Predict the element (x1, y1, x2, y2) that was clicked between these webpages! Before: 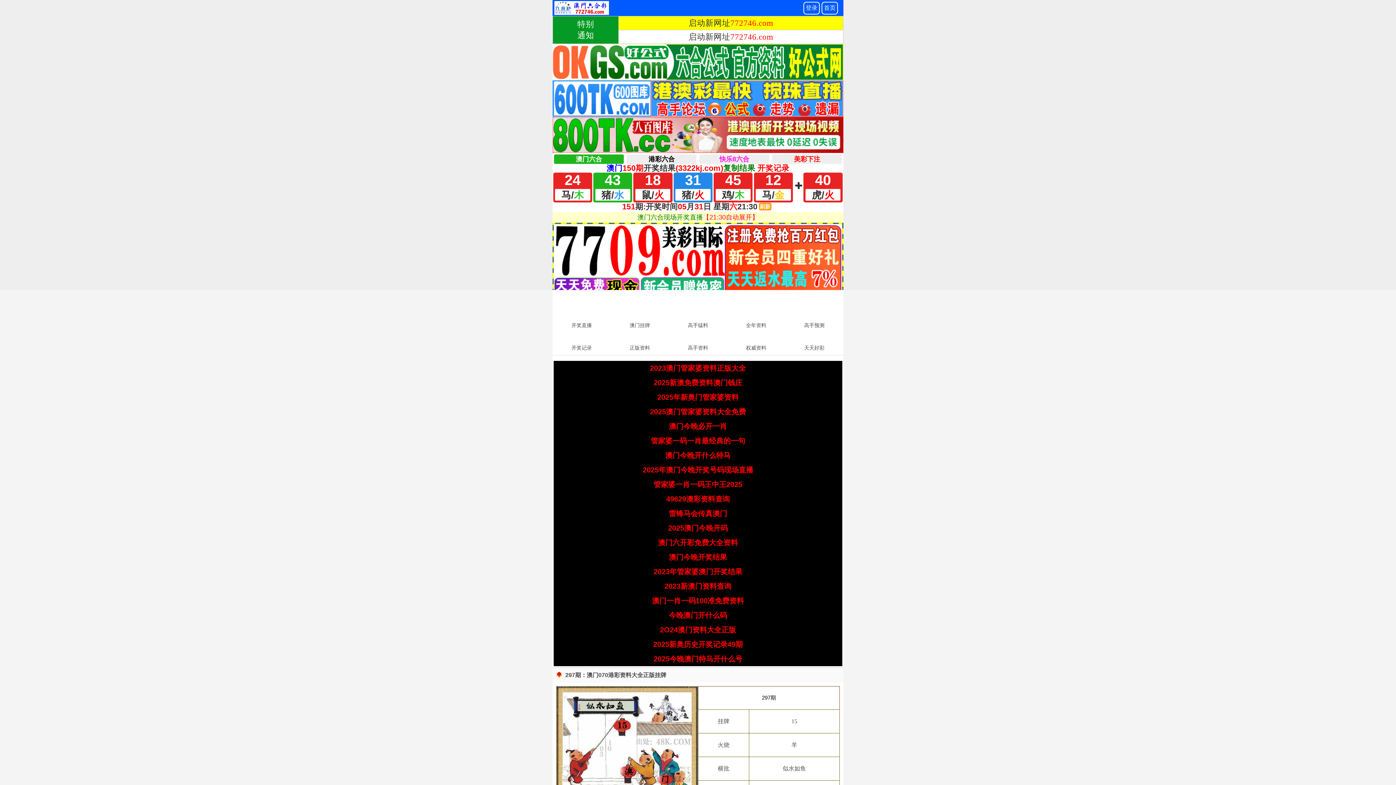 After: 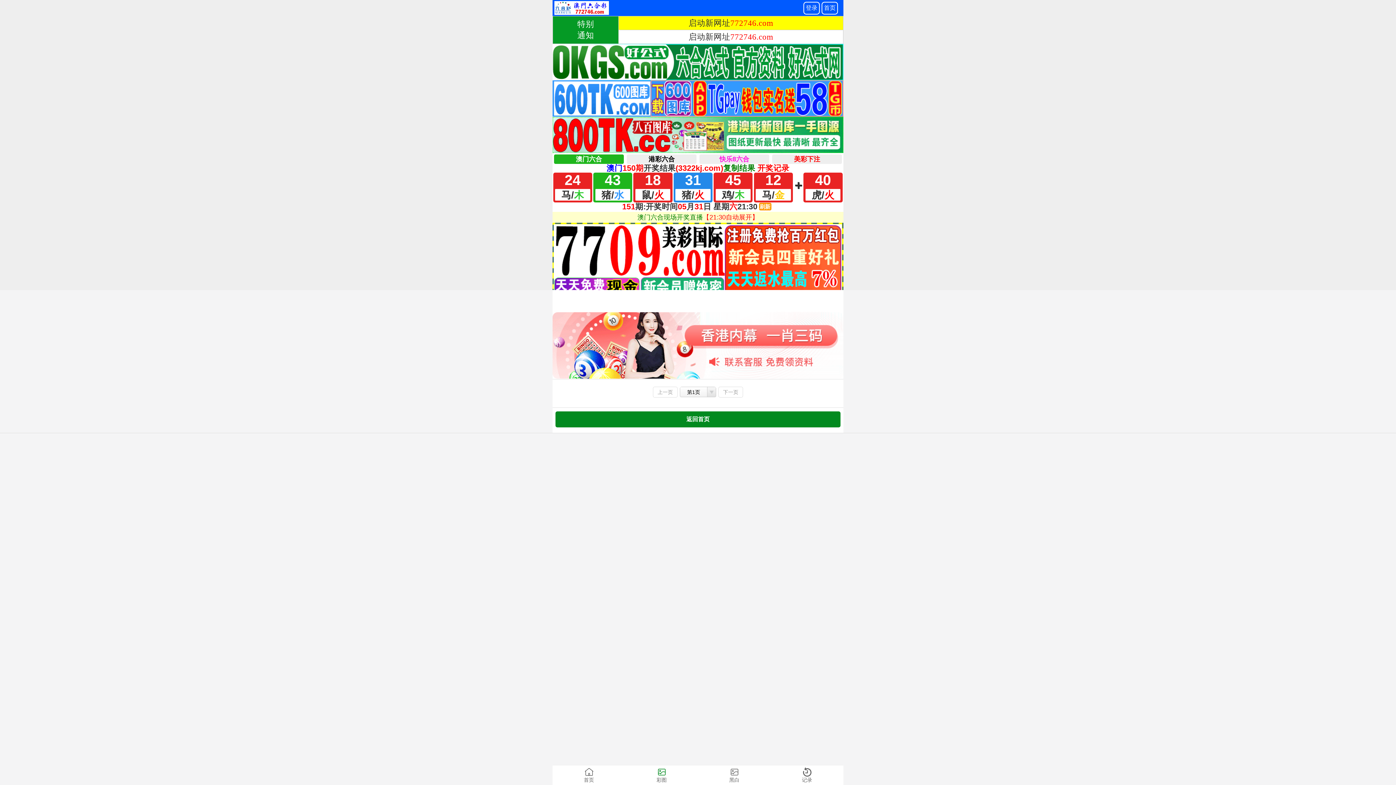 Action: label: 权威资料 bbox: (727, 334, 785, 353)